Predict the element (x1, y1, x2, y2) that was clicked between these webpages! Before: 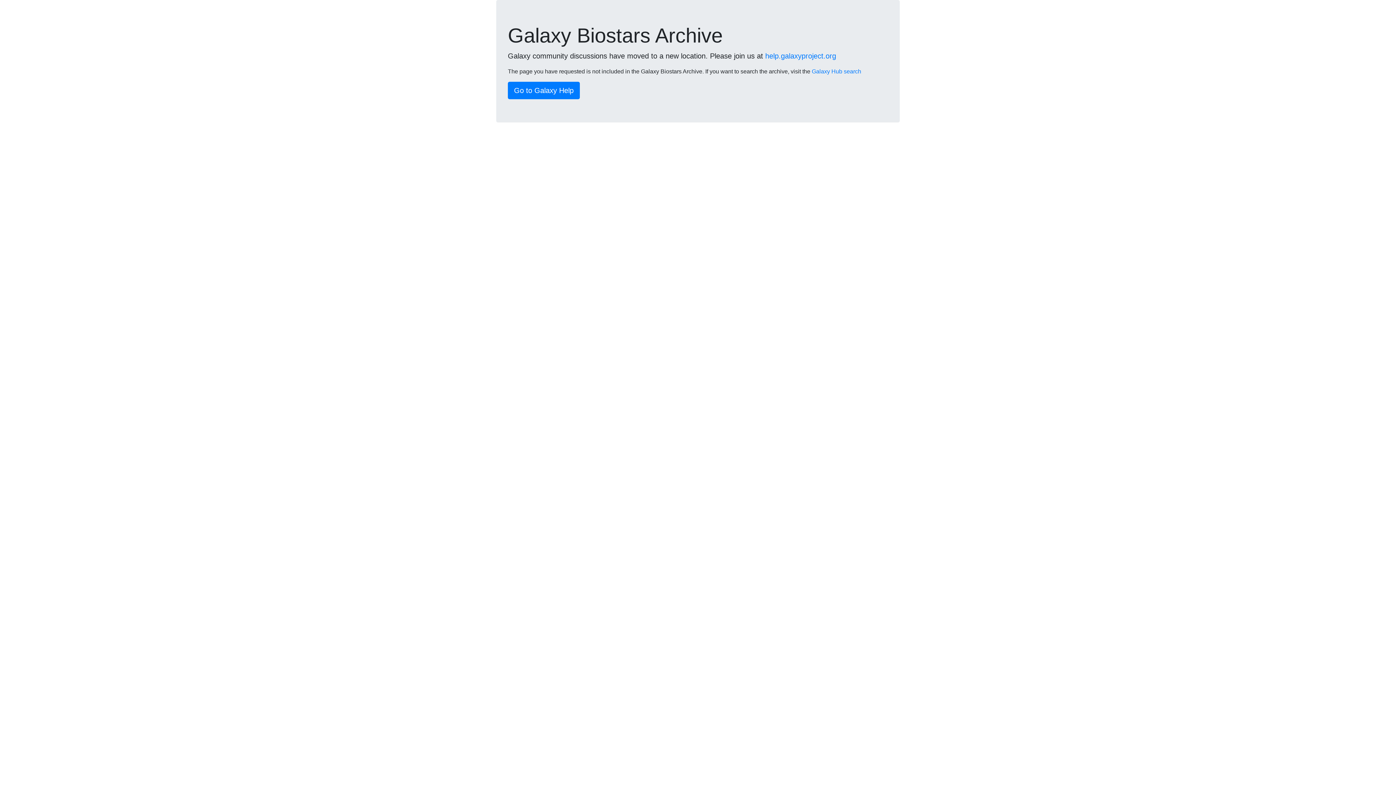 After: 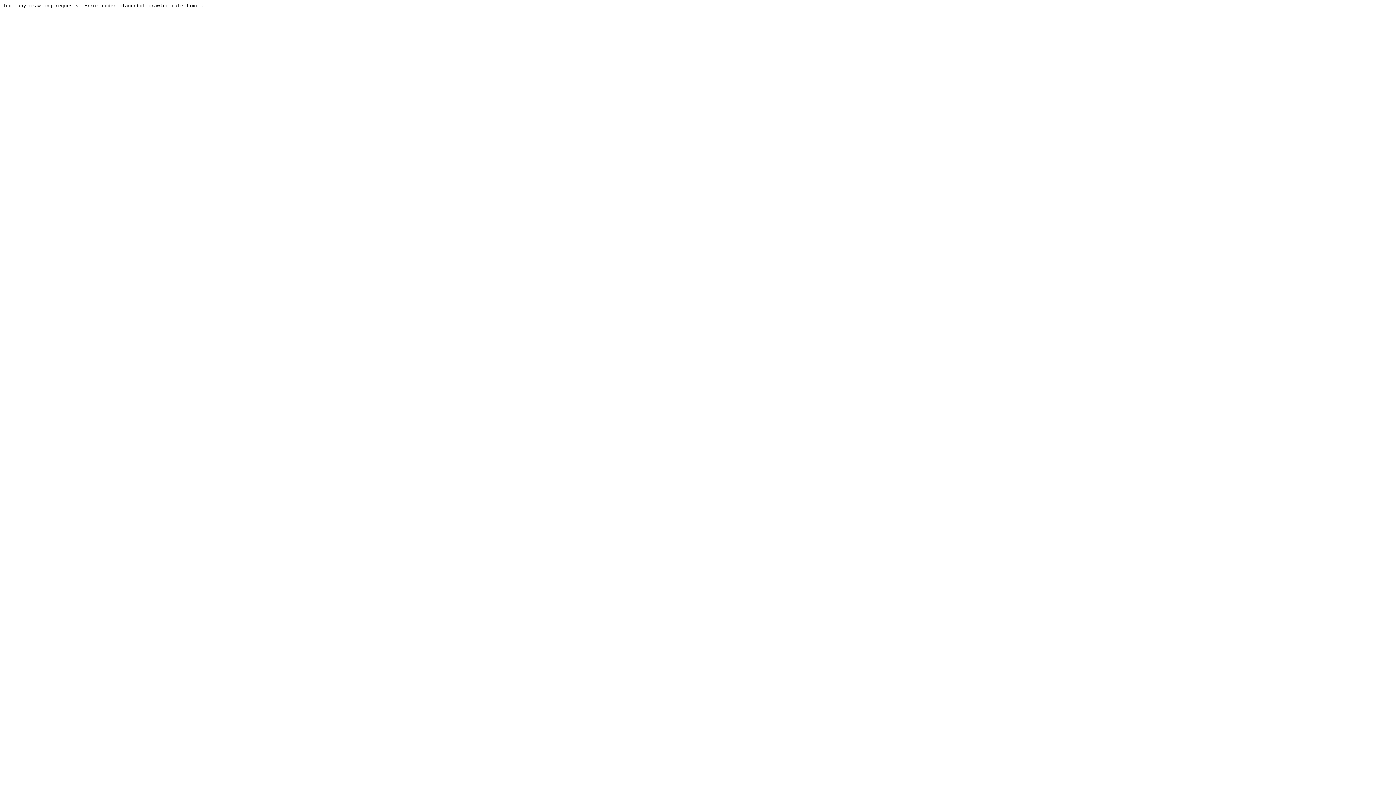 Action: label: Go to Galaxy Help bbox: (508, 81, 580, 99)